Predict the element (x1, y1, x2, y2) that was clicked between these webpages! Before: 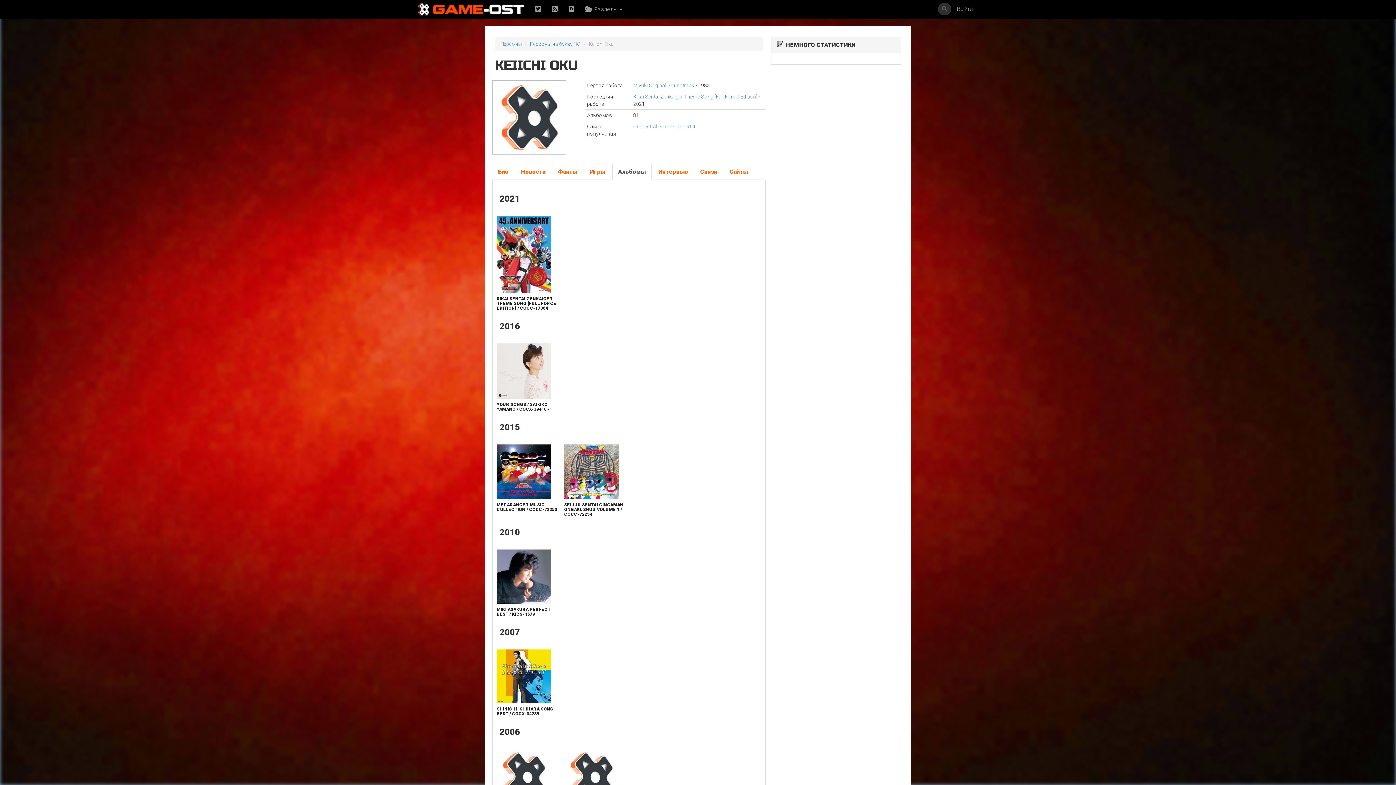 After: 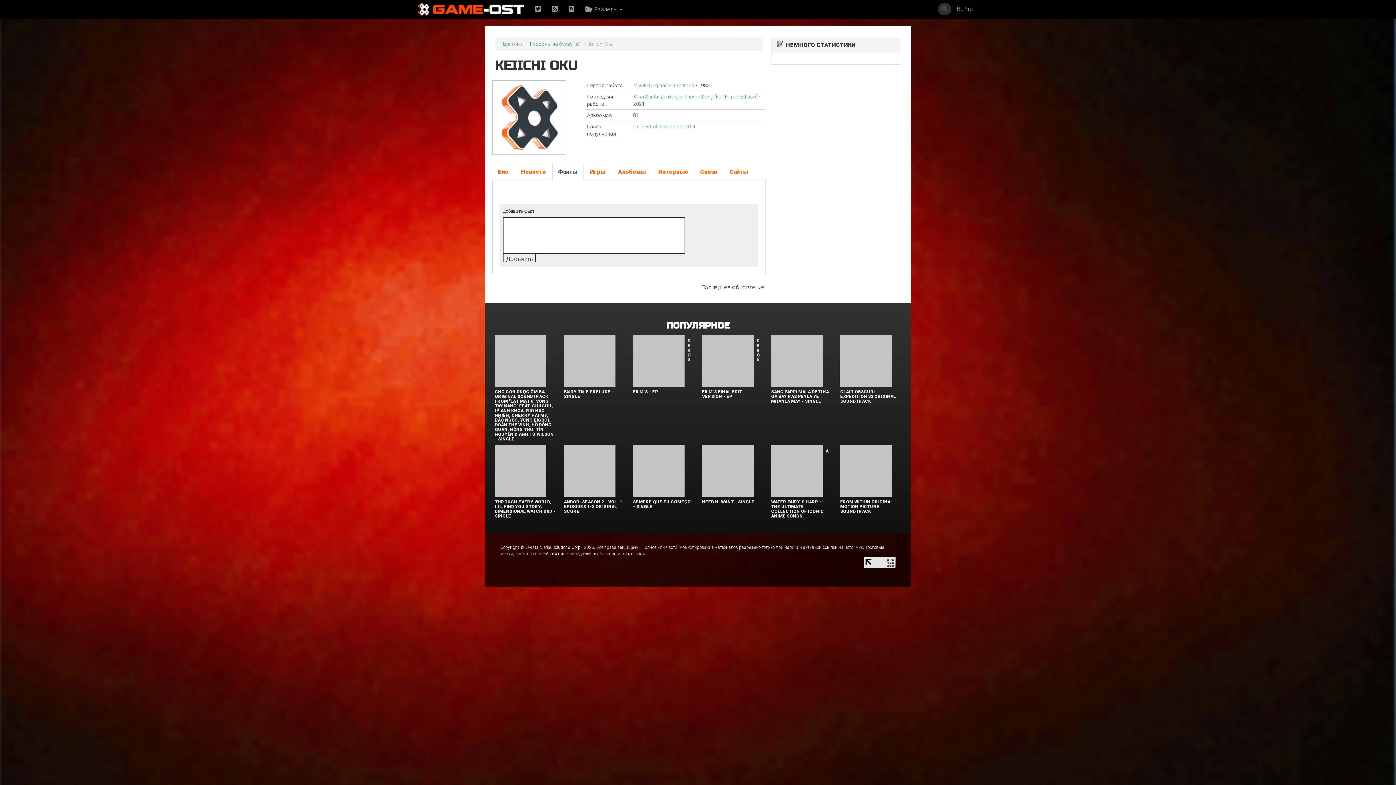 Action: label: Факты bbox: (552, 164, 583, 180)